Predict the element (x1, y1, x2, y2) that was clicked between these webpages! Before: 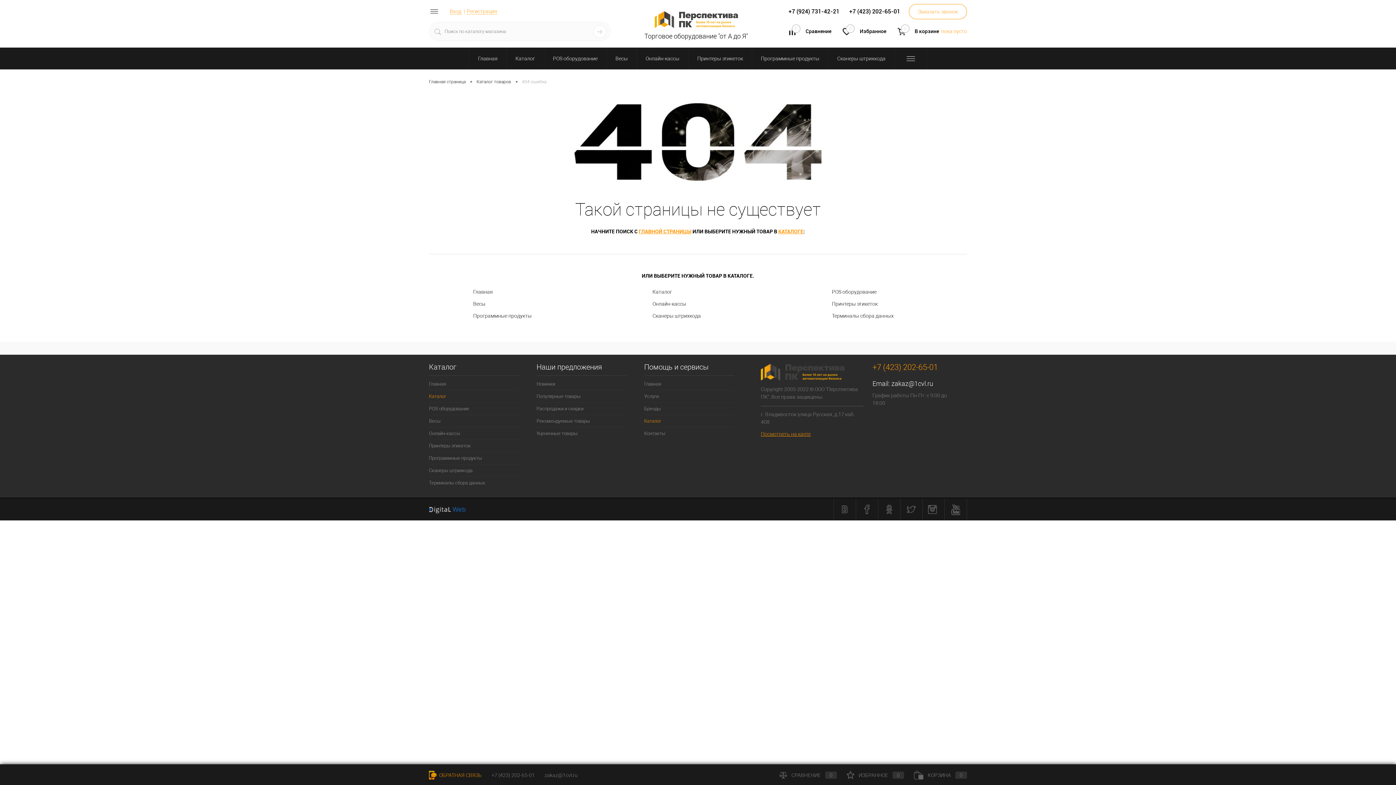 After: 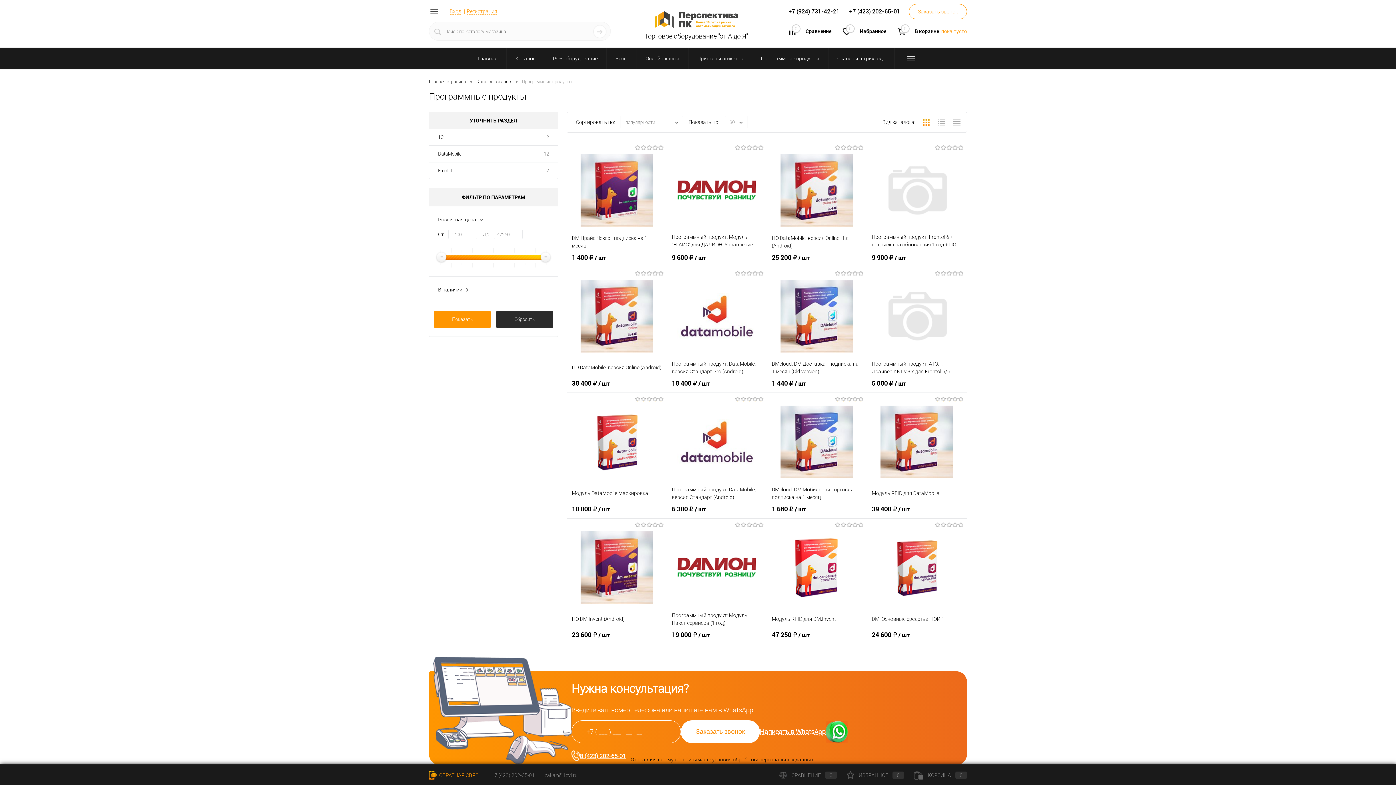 Action: label: Программные продукты bbox: (752, 47, 828, 69)